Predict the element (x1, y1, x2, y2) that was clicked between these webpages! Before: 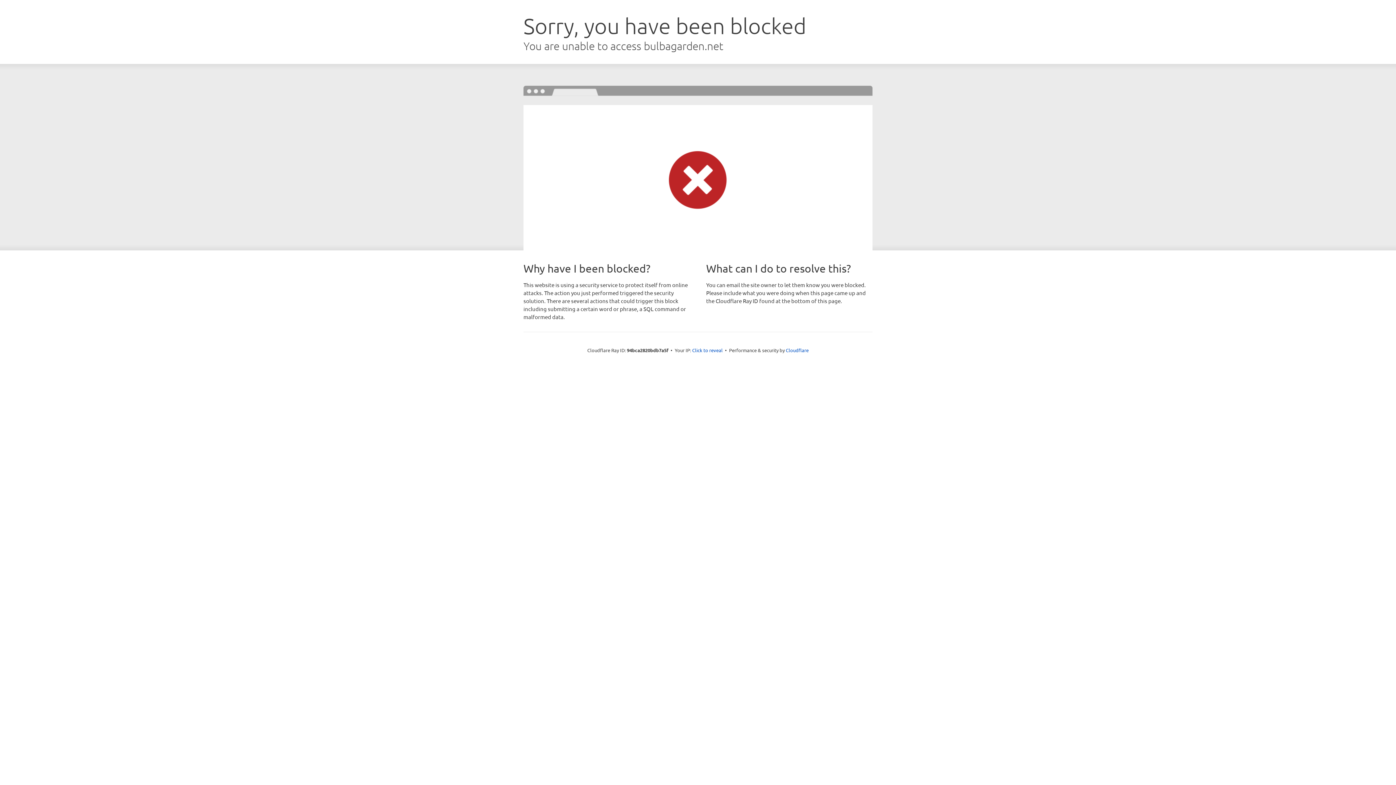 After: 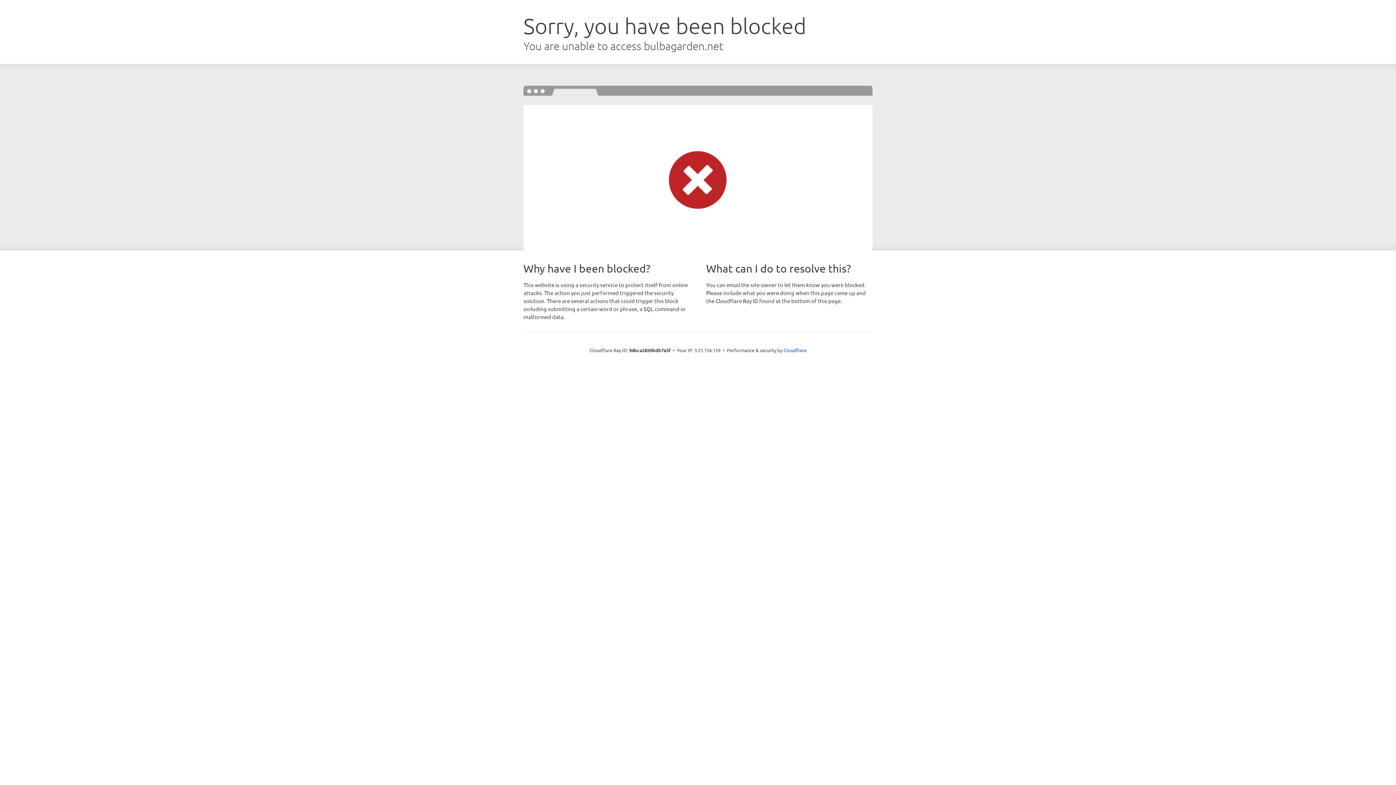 Action: label: Click to reveal bbox: (692, 346, 722, 353)